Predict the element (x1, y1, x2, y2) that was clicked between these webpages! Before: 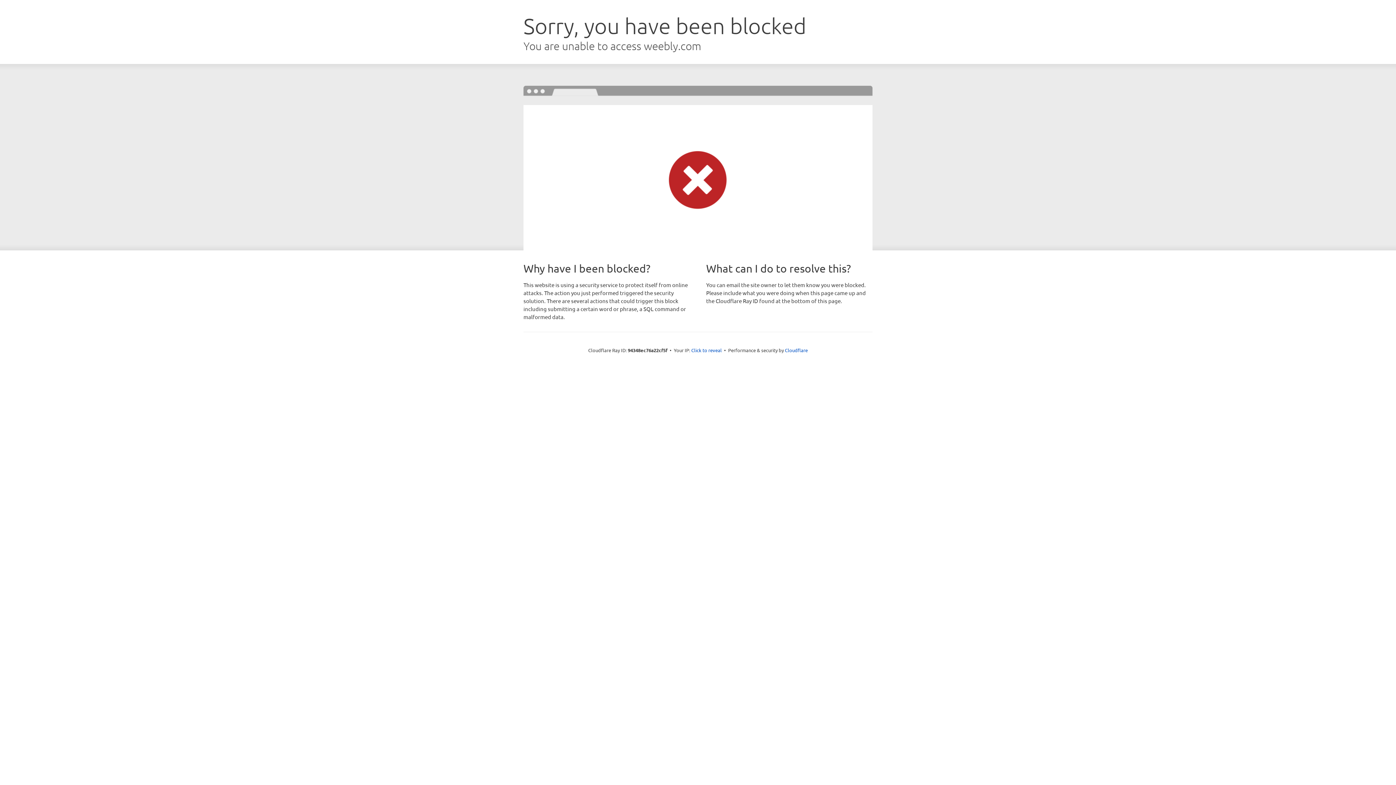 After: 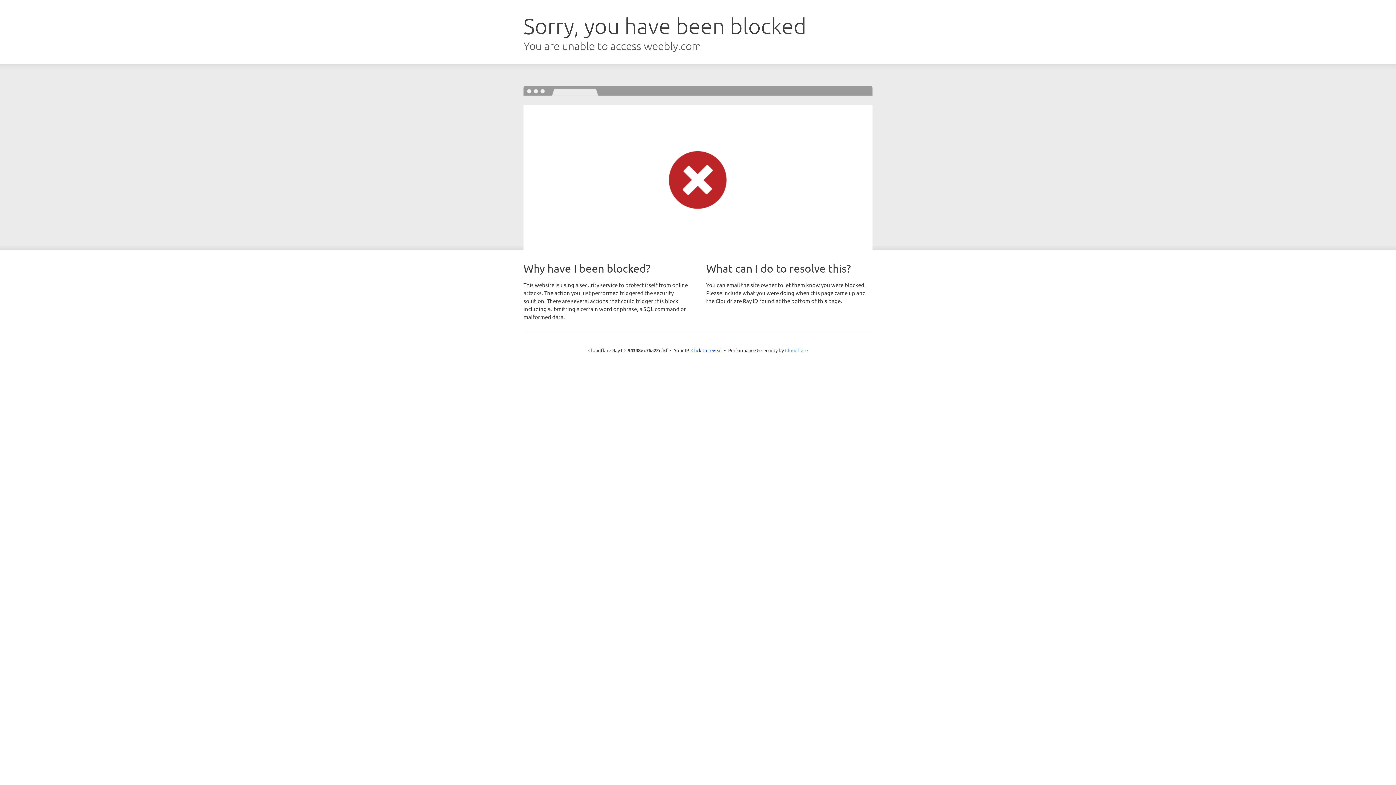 Action: bbox: (785, 347, 808, 353) label: Cloudflare